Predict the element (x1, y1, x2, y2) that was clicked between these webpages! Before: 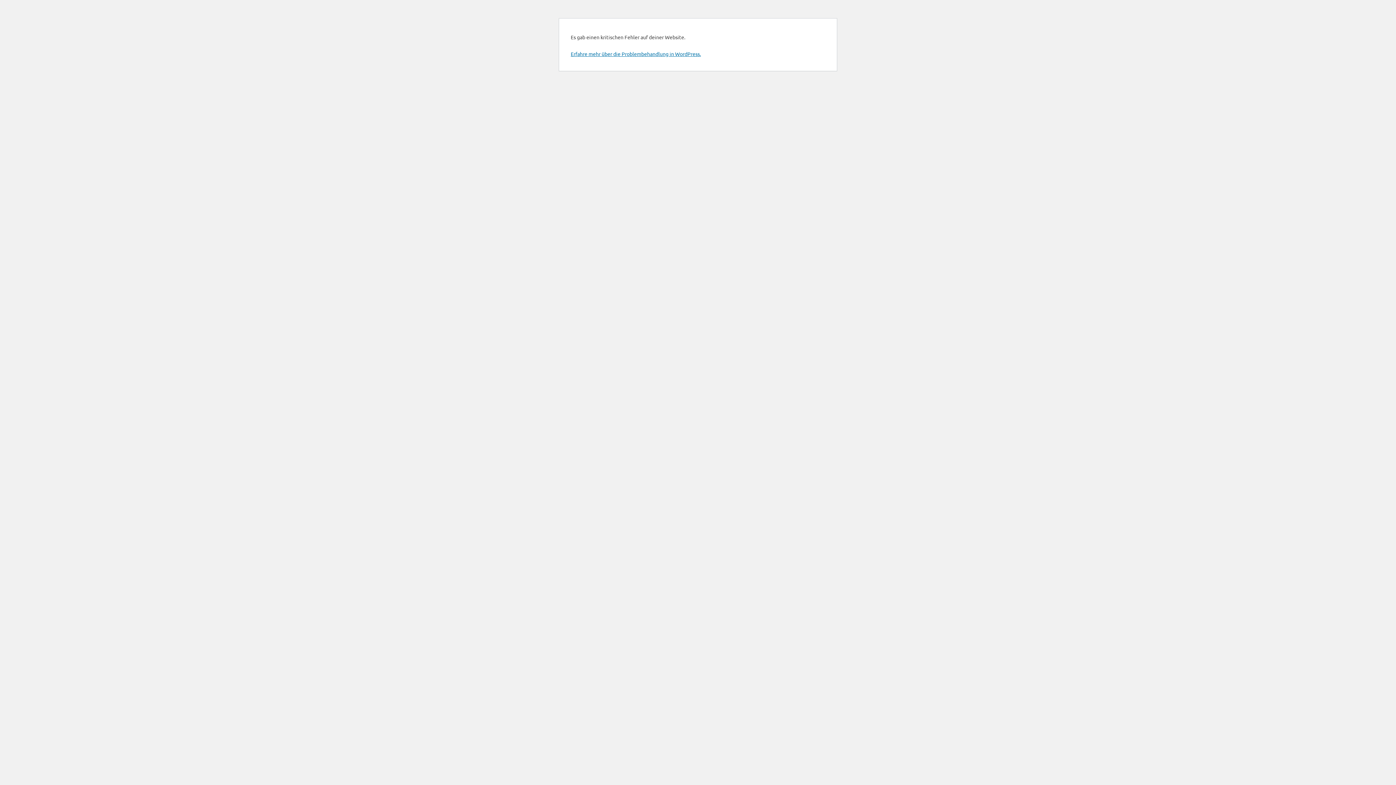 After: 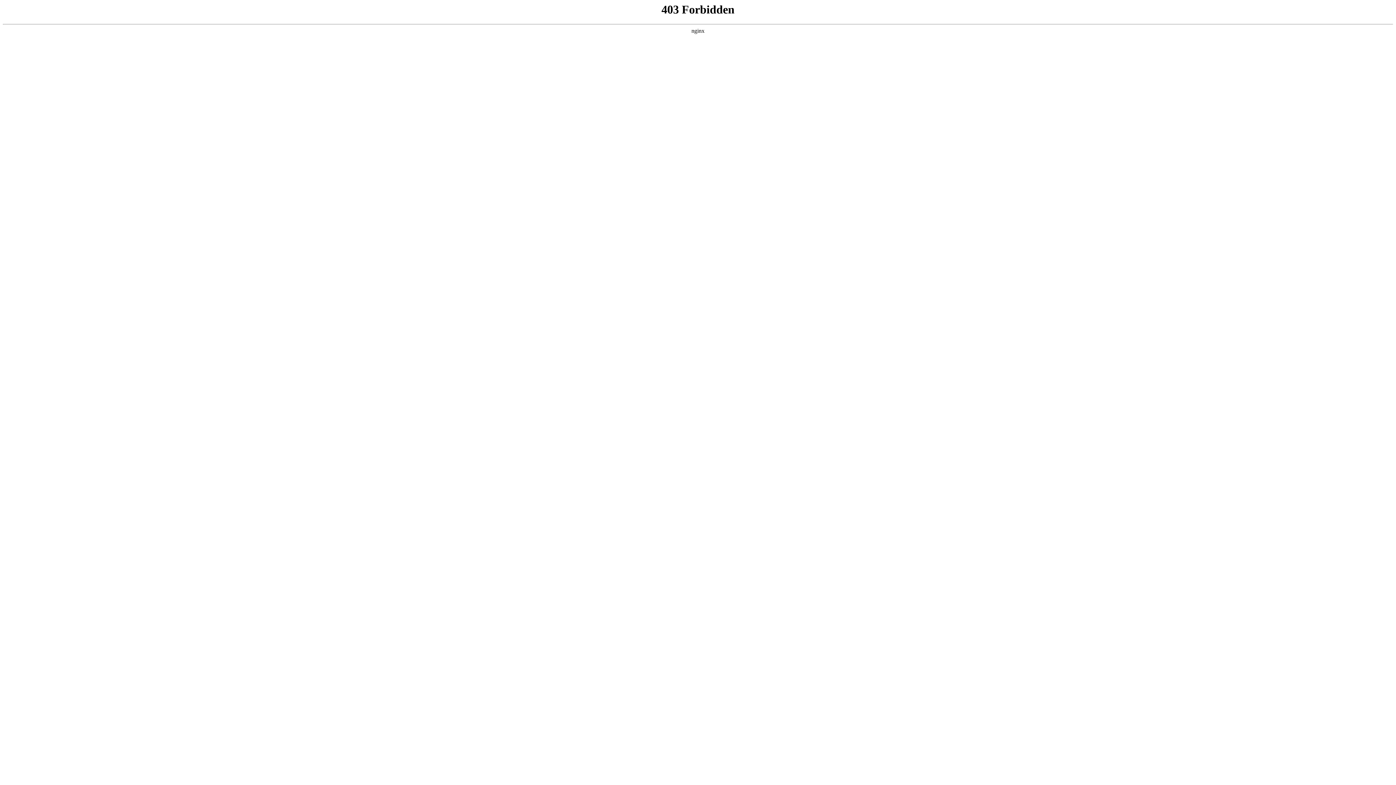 Action: bbox: (570, 50, 701, 57) label: Erfahre mehr über die Problembehandlung in WordPress.